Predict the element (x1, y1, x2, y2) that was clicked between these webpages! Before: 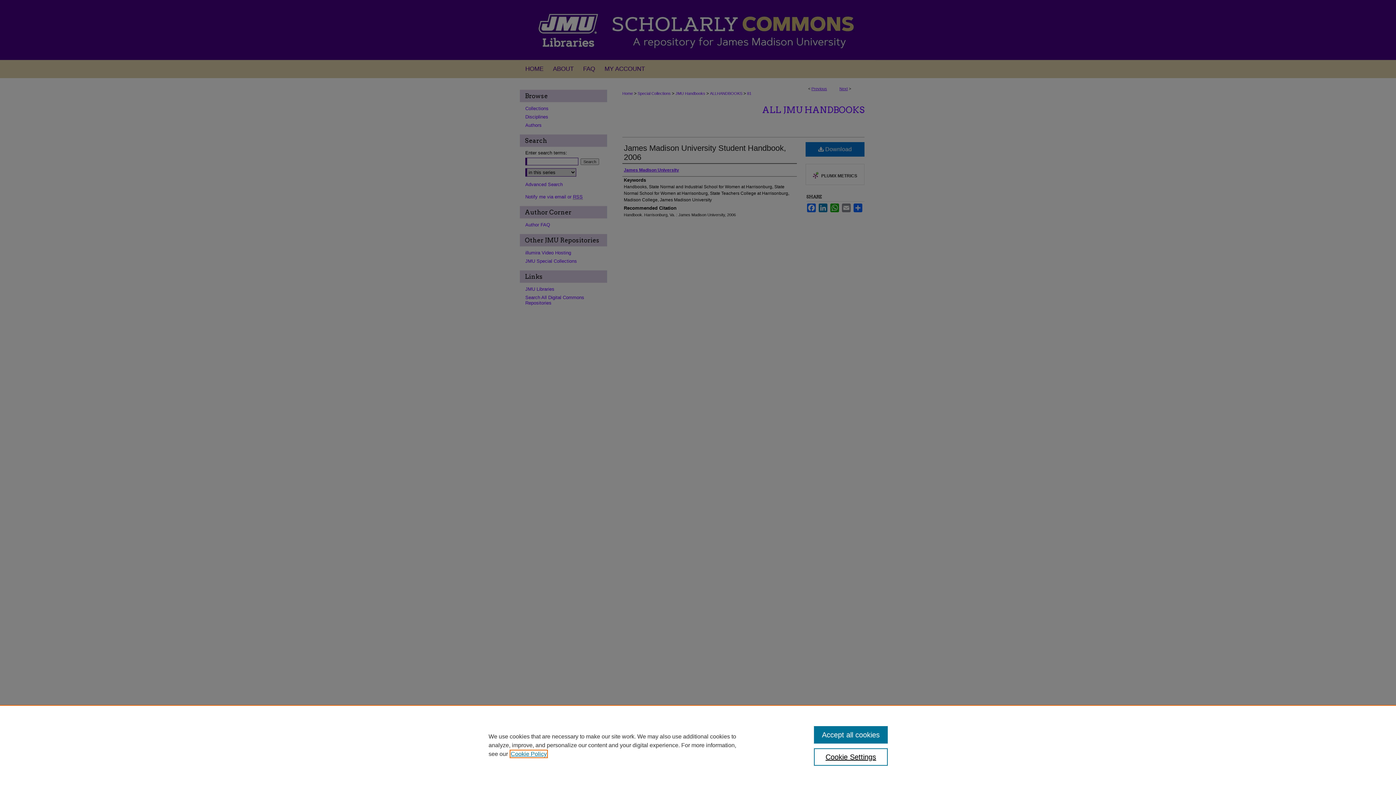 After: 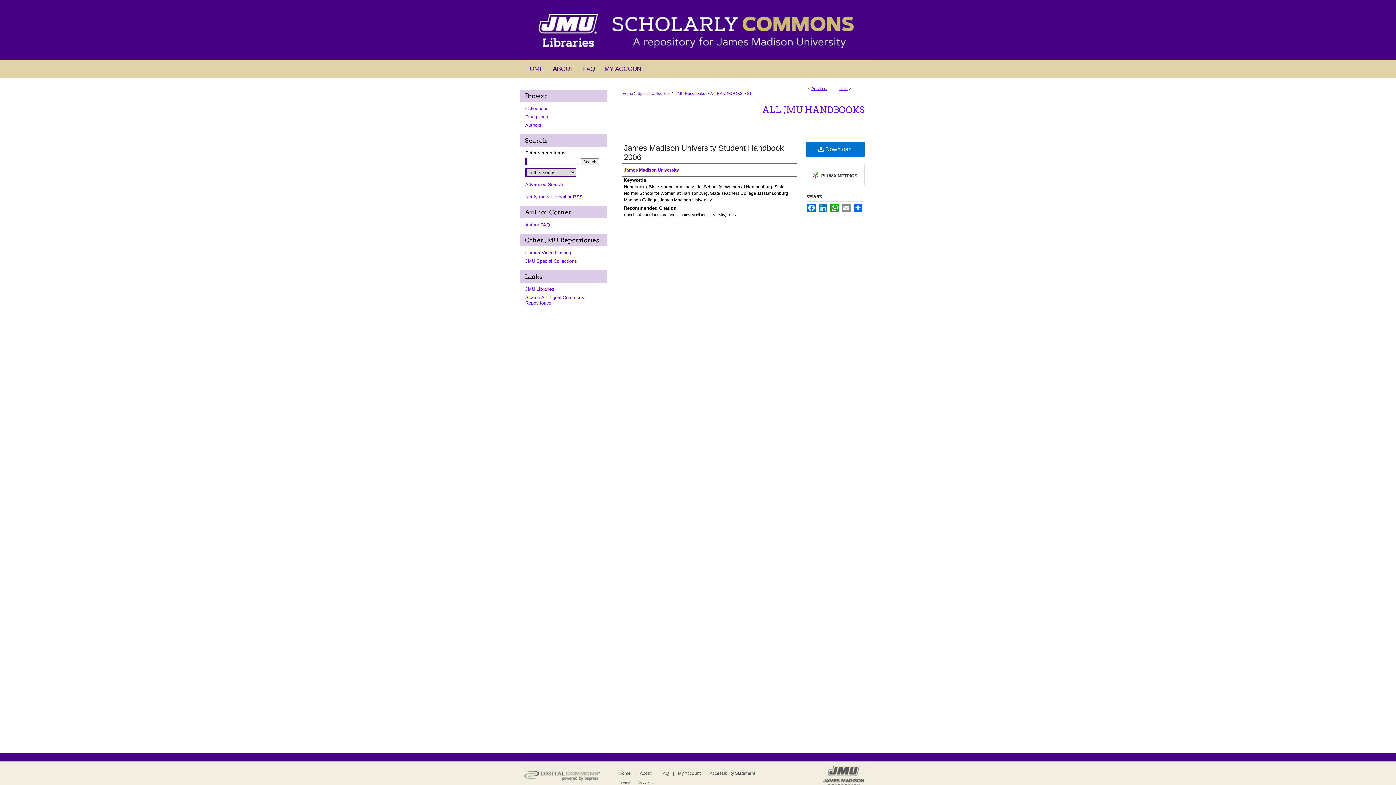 Action: bbox: (814, 726, 887, 744) label: Accept all cookies